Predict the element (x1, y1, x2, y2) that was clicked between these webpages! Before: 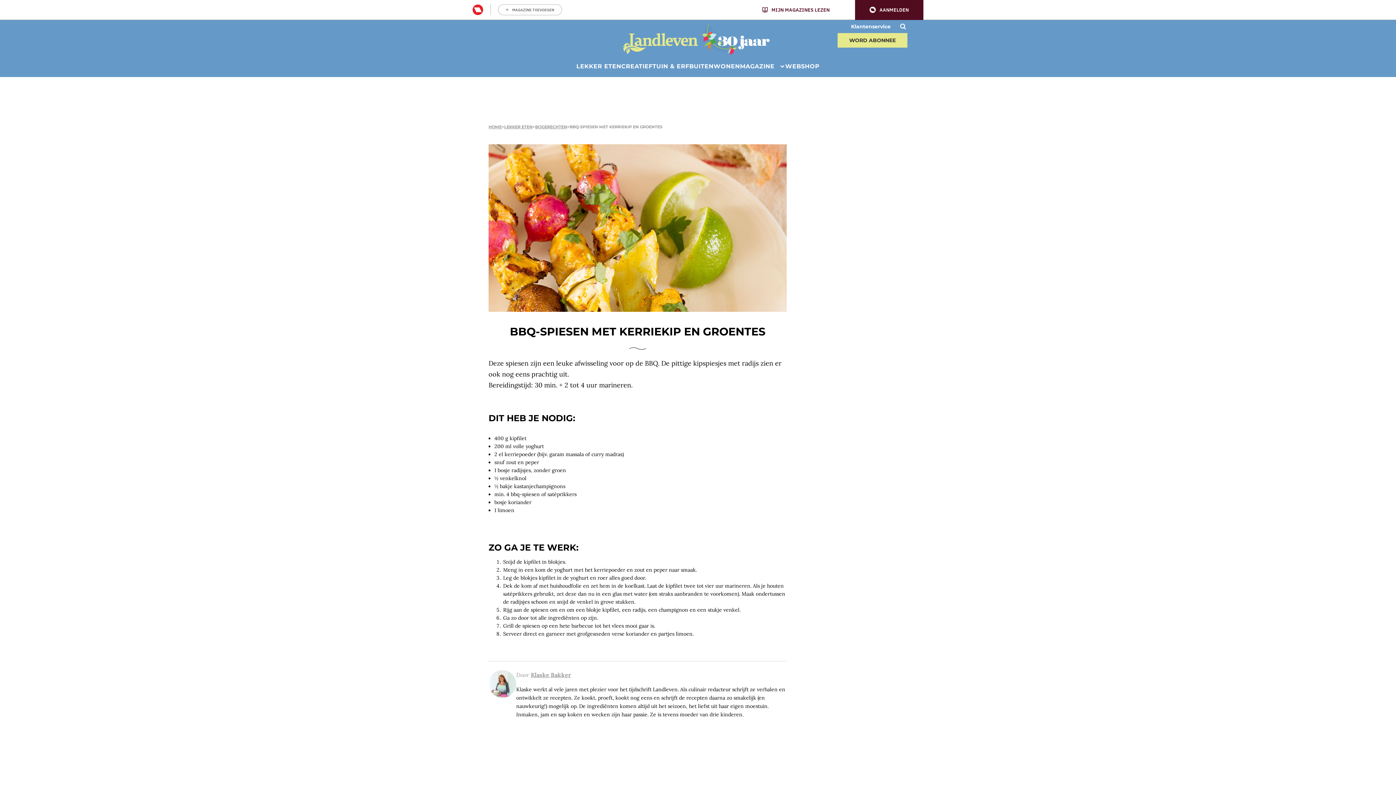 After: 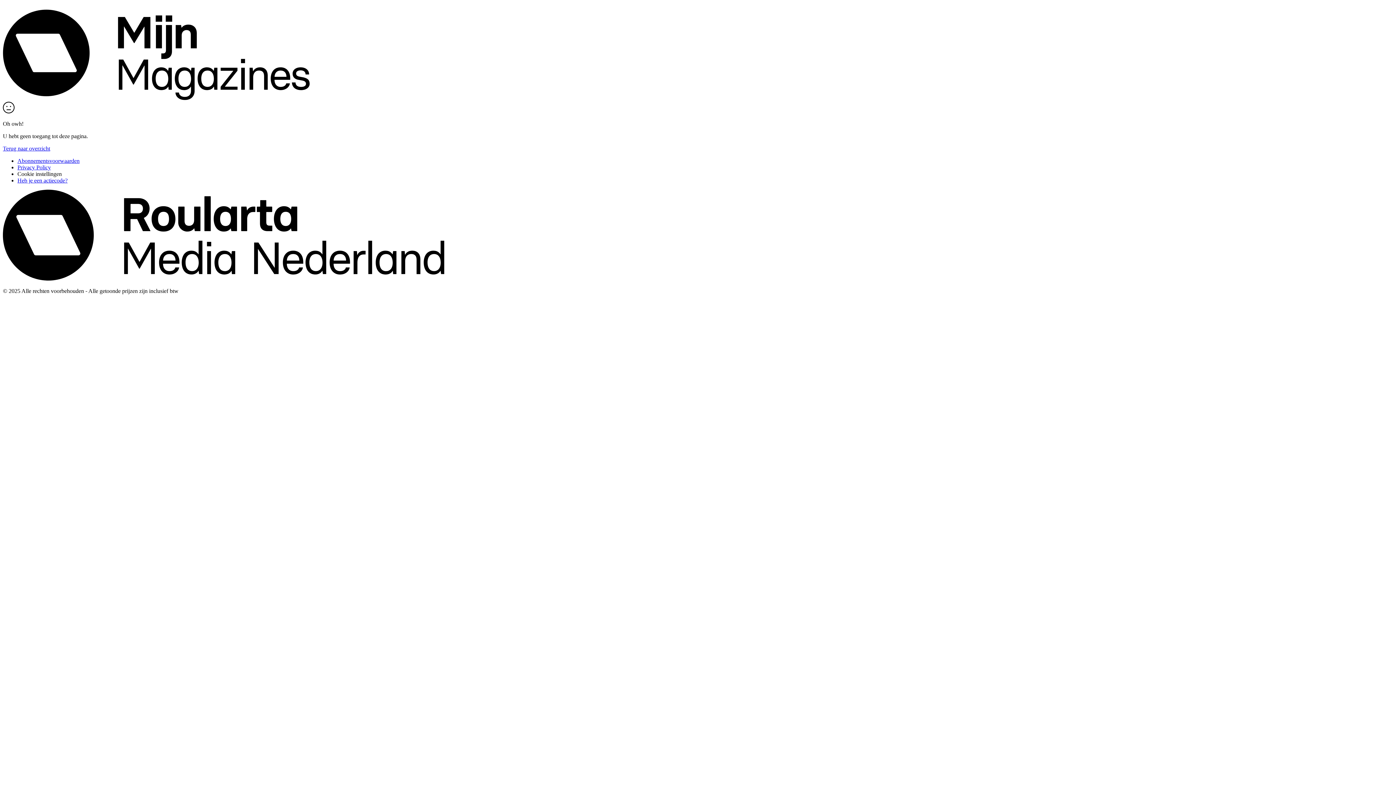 Action: bbox: (472, 4, 483, 15)